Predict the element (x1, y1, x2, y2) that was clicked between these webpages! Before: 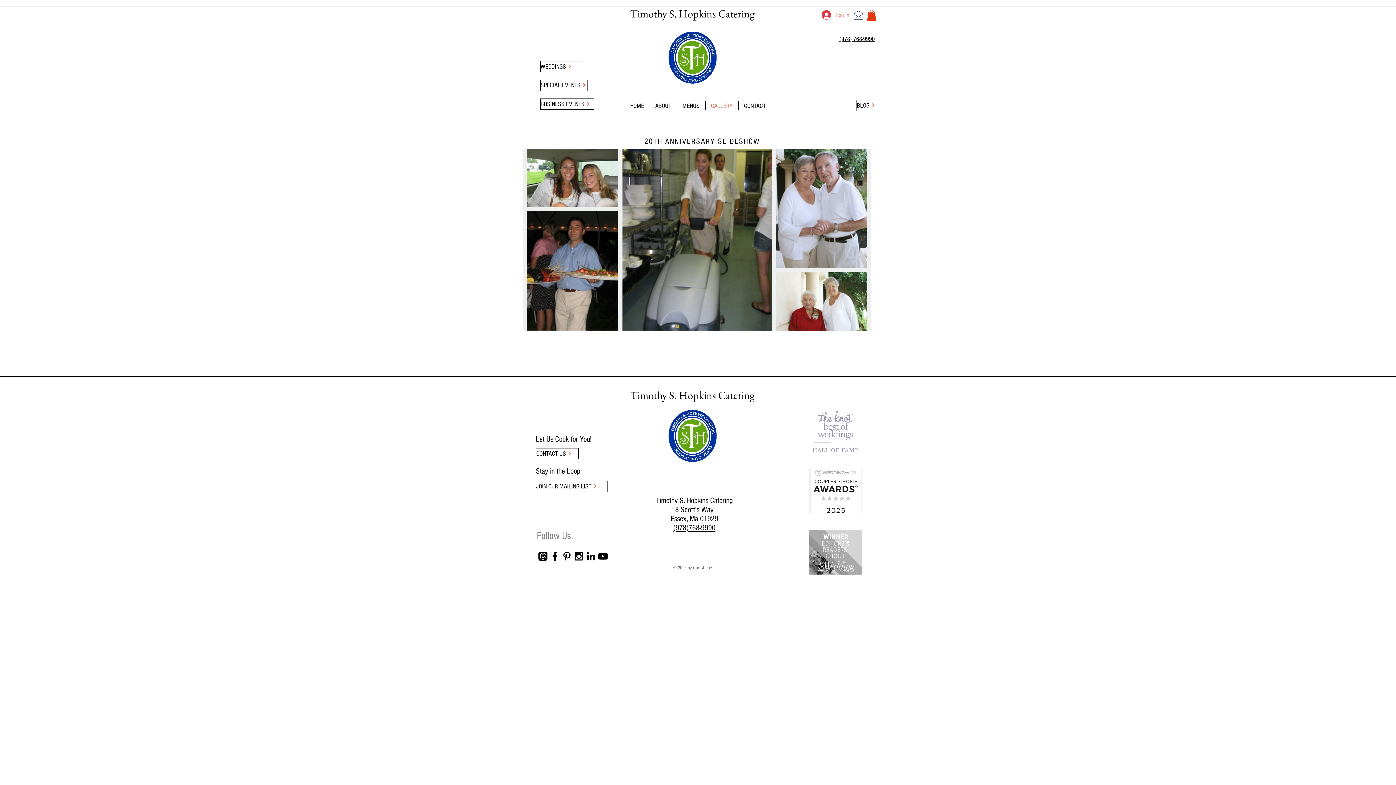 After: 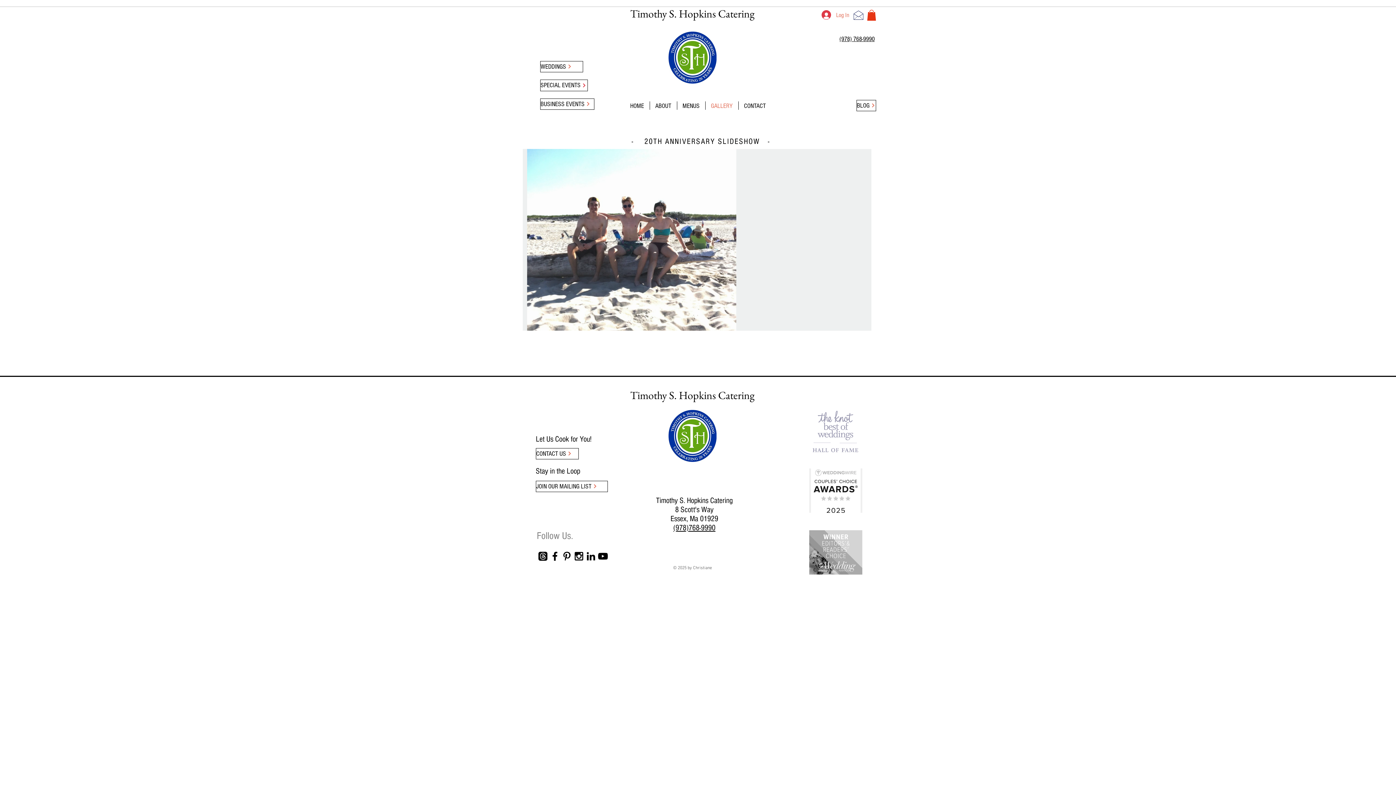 Action: label: Black LinkedIn Icon bbox: (585, 550, 597, 562)